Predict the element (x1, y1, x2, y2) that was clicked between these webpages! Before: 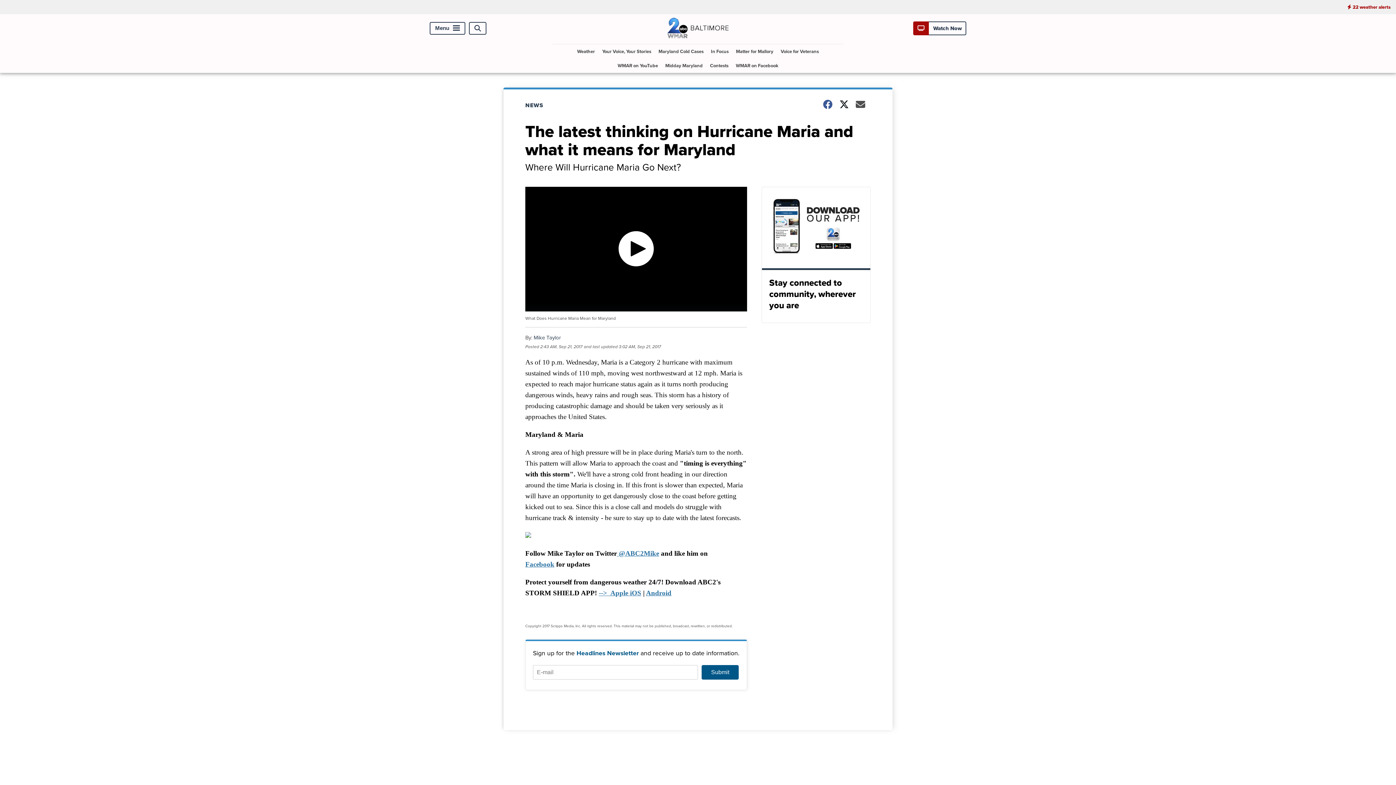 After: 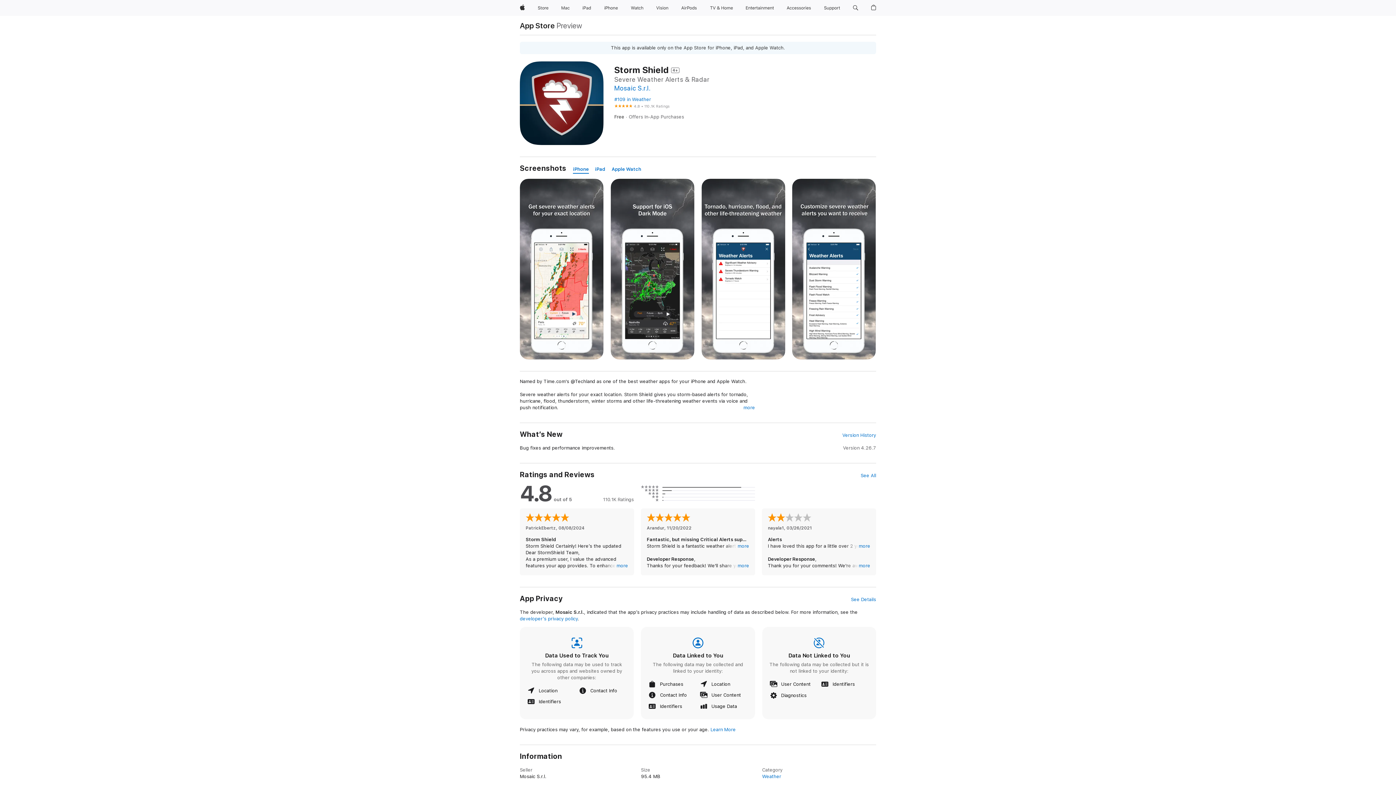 Action: label: Apple iOS bbox: (610, 589, 641, 597)